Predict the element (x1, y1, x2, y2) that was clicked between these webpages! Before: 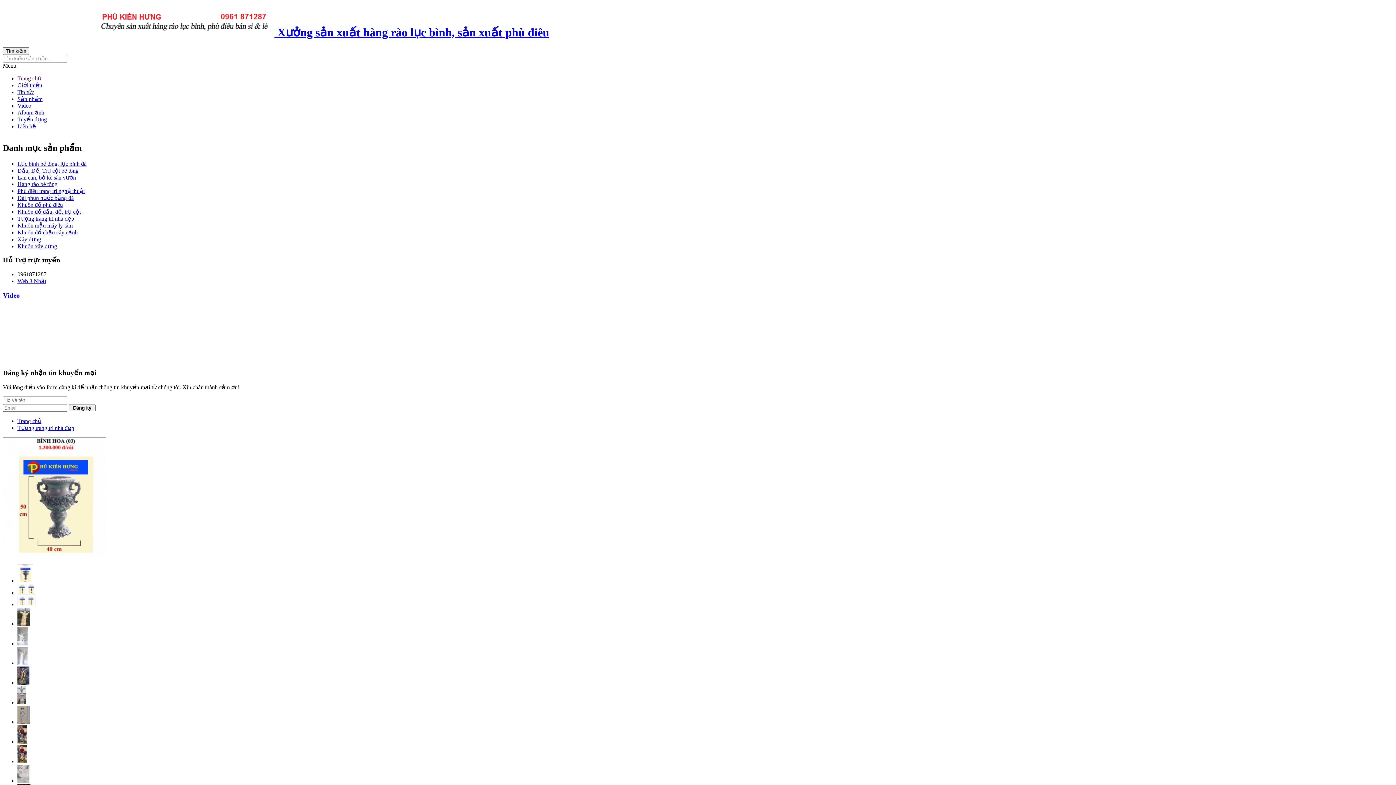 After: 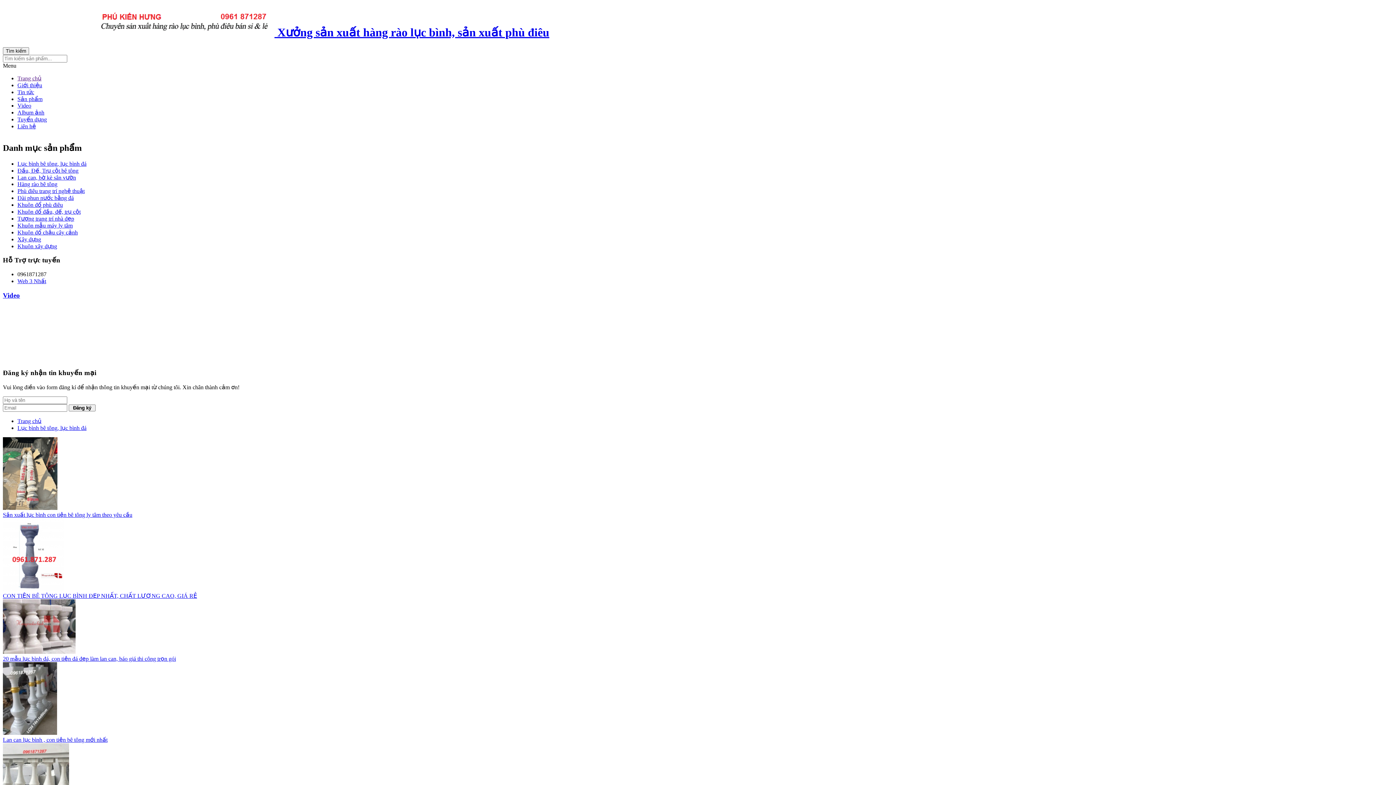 Action: label: Lục bình bê tông, lục bình đá bbox: (17, 160, 86, 166)